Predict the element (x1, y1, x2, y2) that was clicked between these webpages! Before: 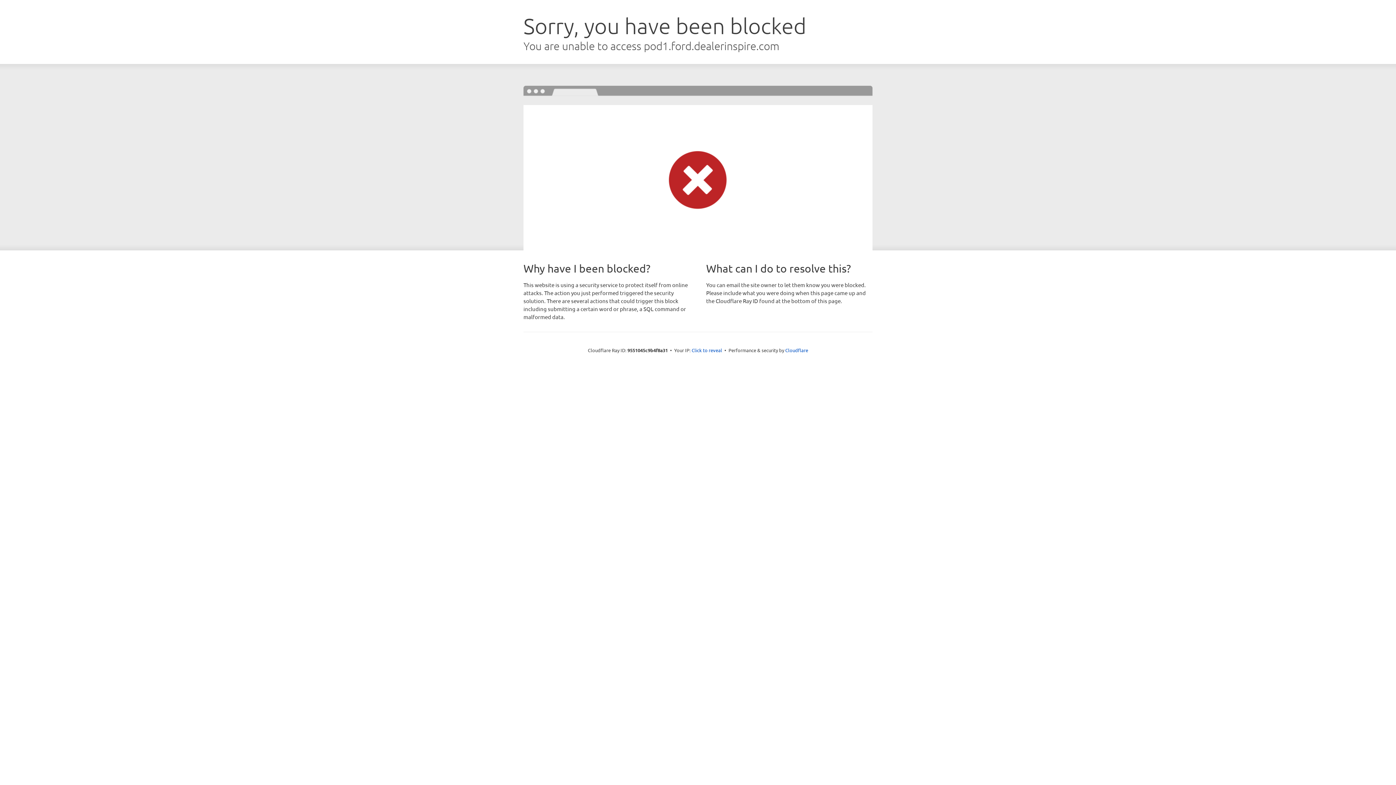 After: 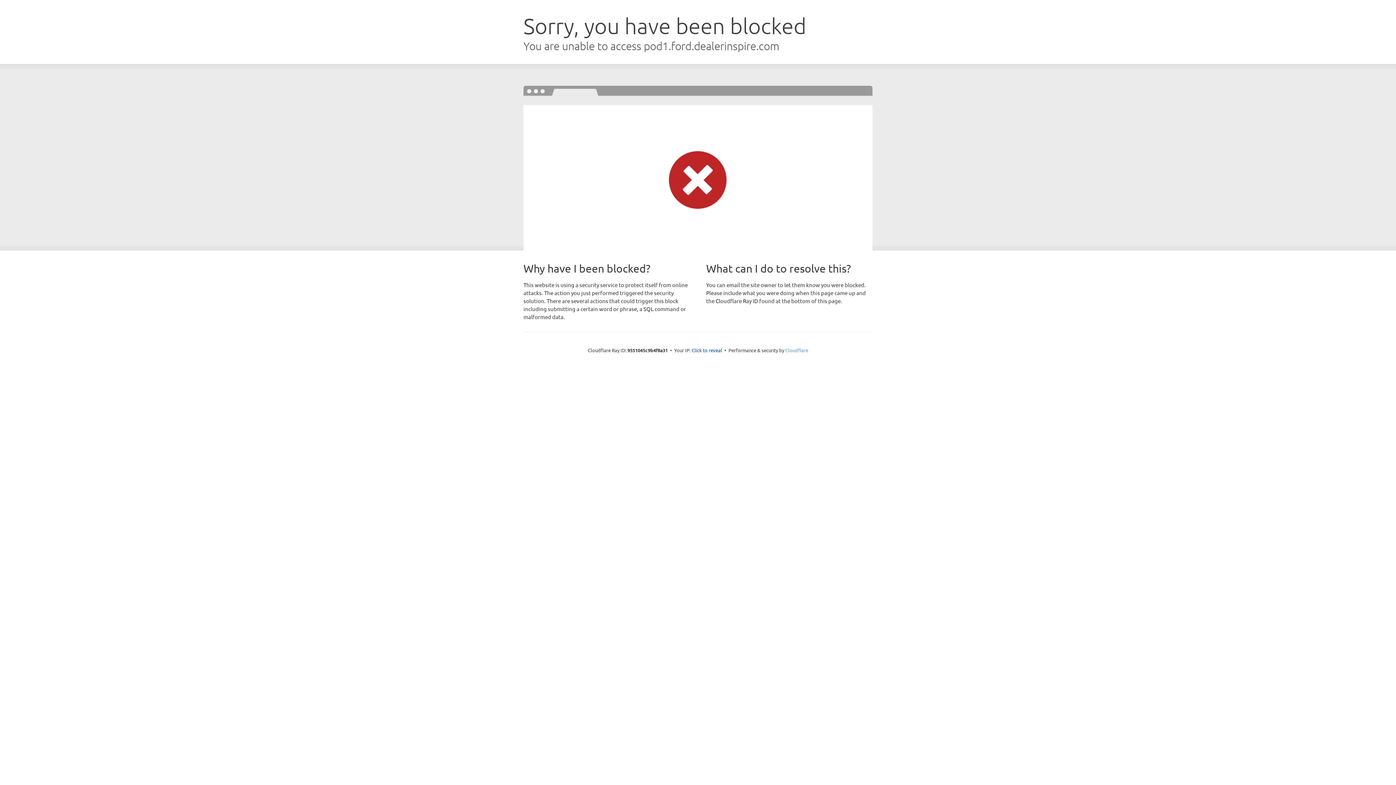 Action: label: Cloudflare bbox: (785, 347, 808, 353)